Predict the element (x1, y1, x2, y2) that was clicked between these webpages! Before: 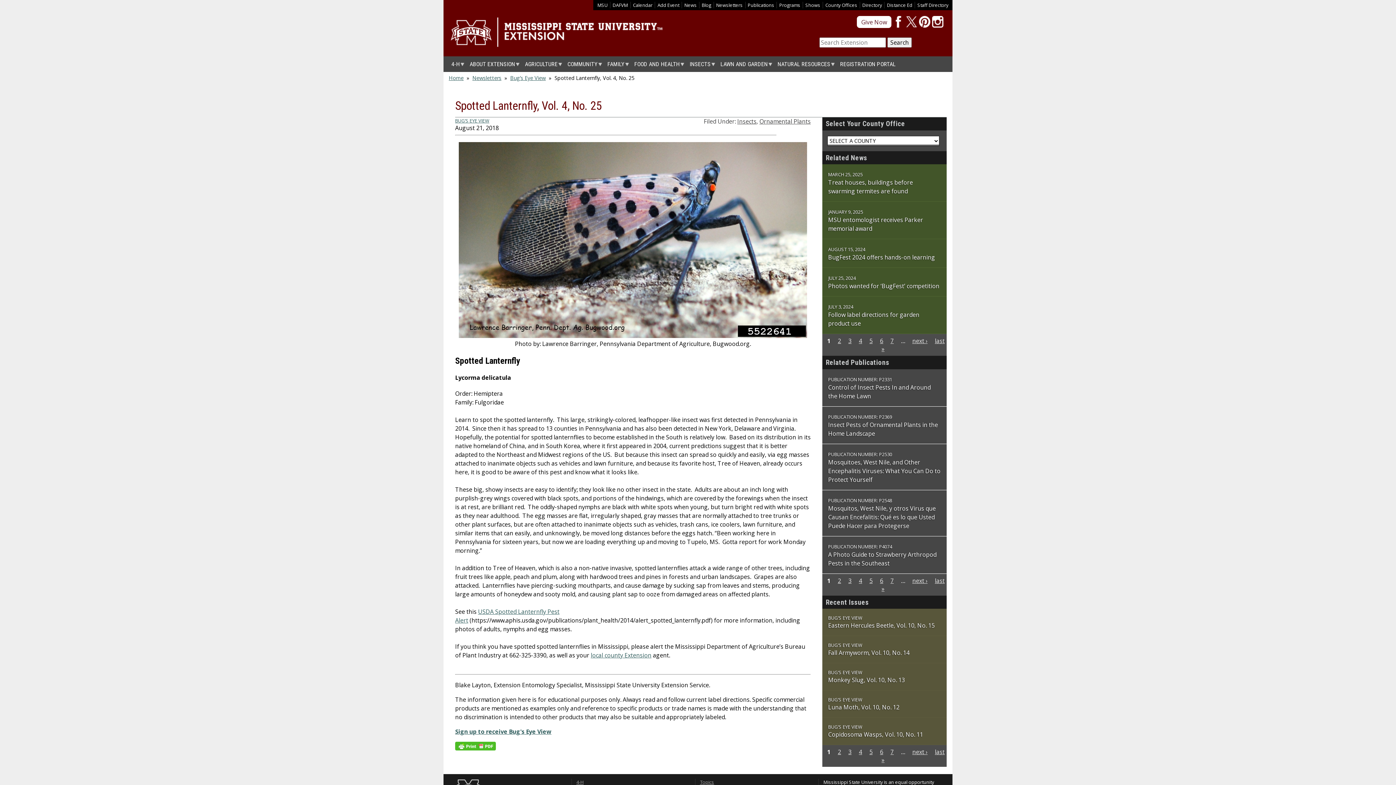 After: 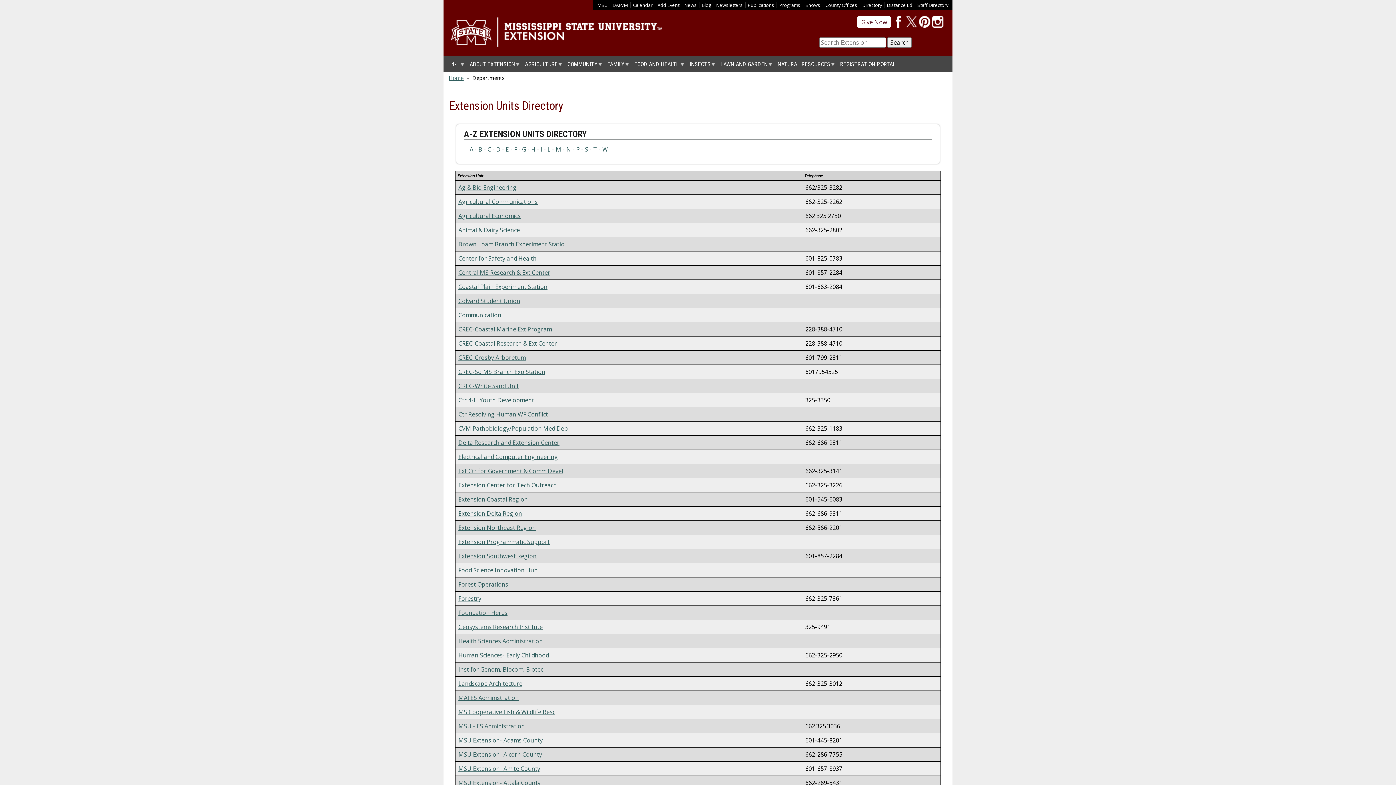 Action: bbox: (862, 1, 882, 8) label: Directory